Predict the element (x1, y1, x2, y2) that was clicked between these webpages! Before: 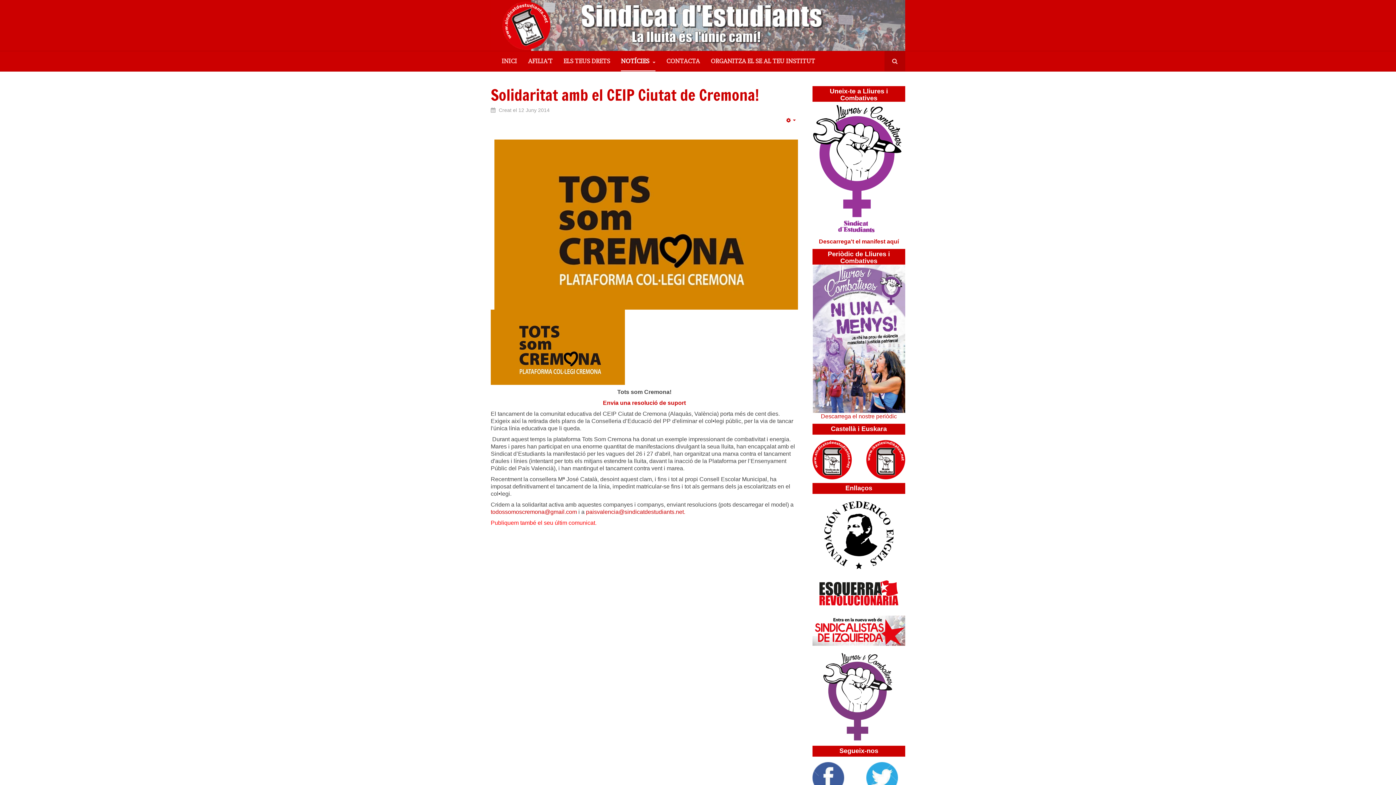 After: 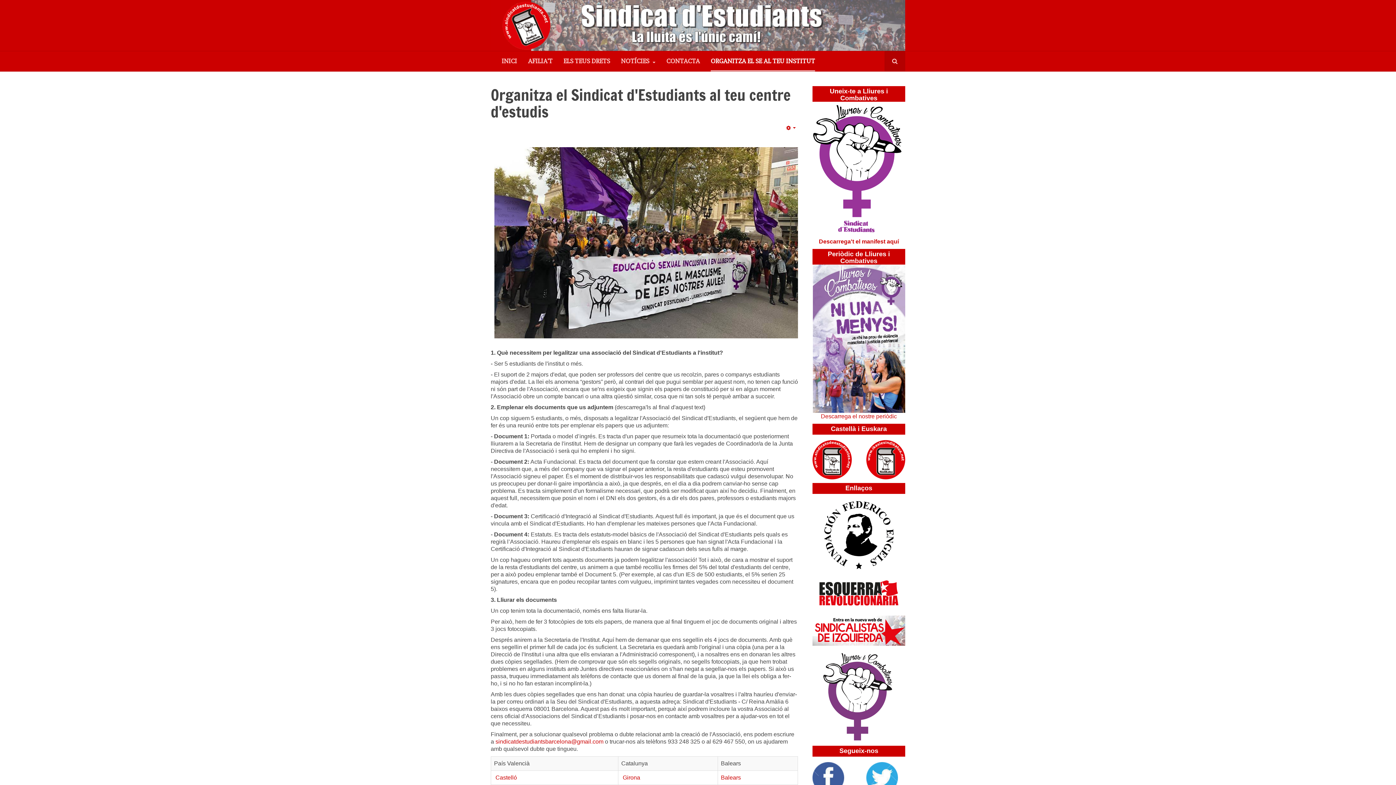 Action: label: ORGANITZA EL SE AL TEU INSTITUT bbox: (710, 51, 815, 71)